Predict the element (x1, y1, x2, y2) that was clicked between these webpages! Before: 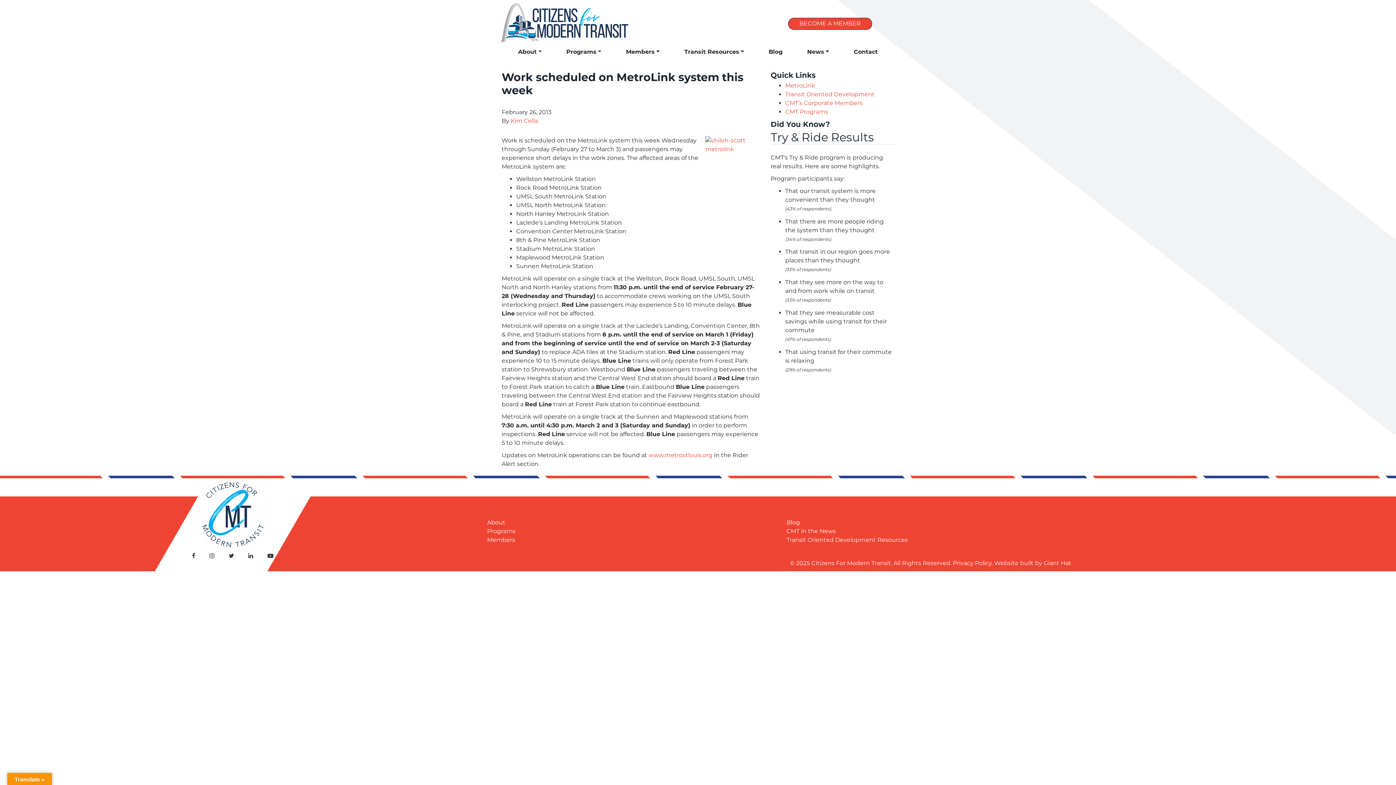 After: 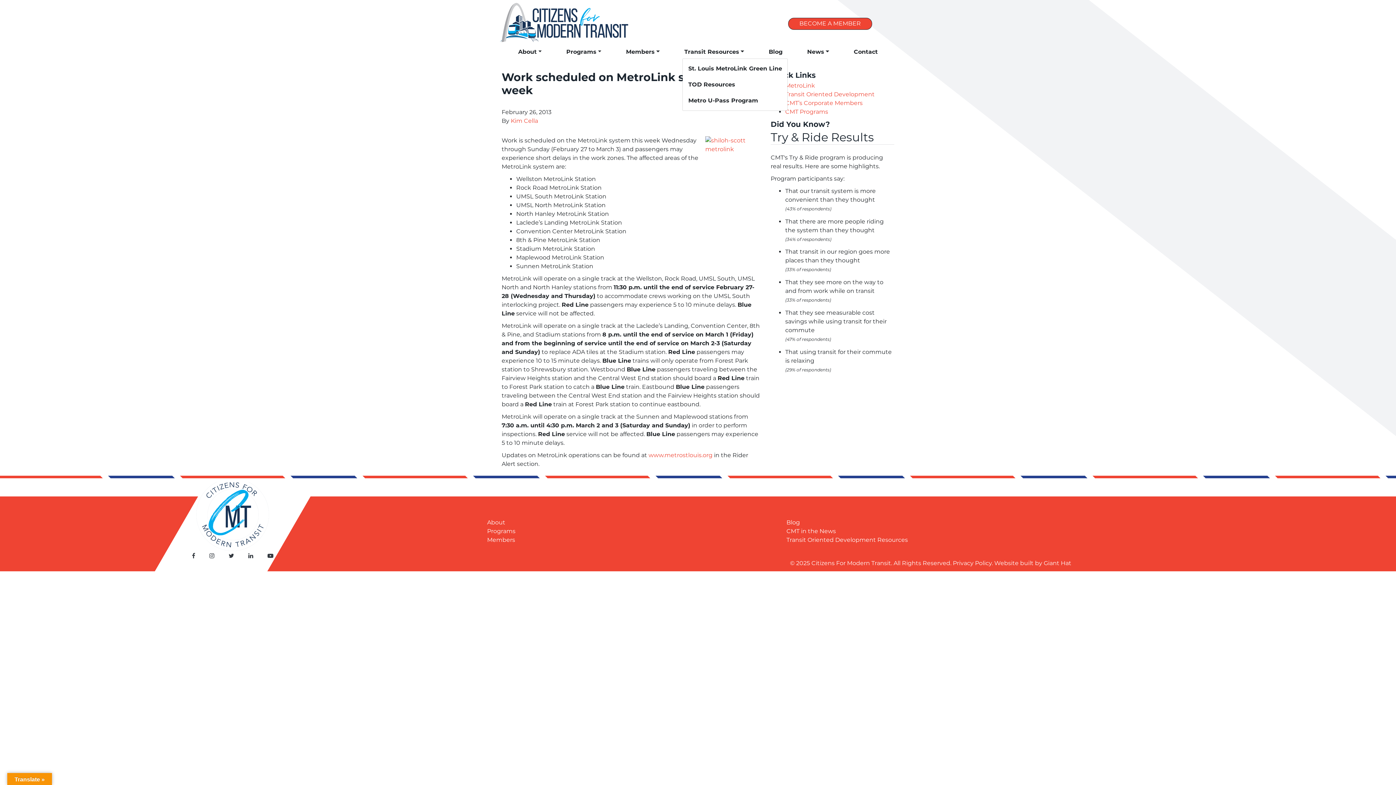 Action: bbox: (682, 45, 746, 58) label: Transit Resources